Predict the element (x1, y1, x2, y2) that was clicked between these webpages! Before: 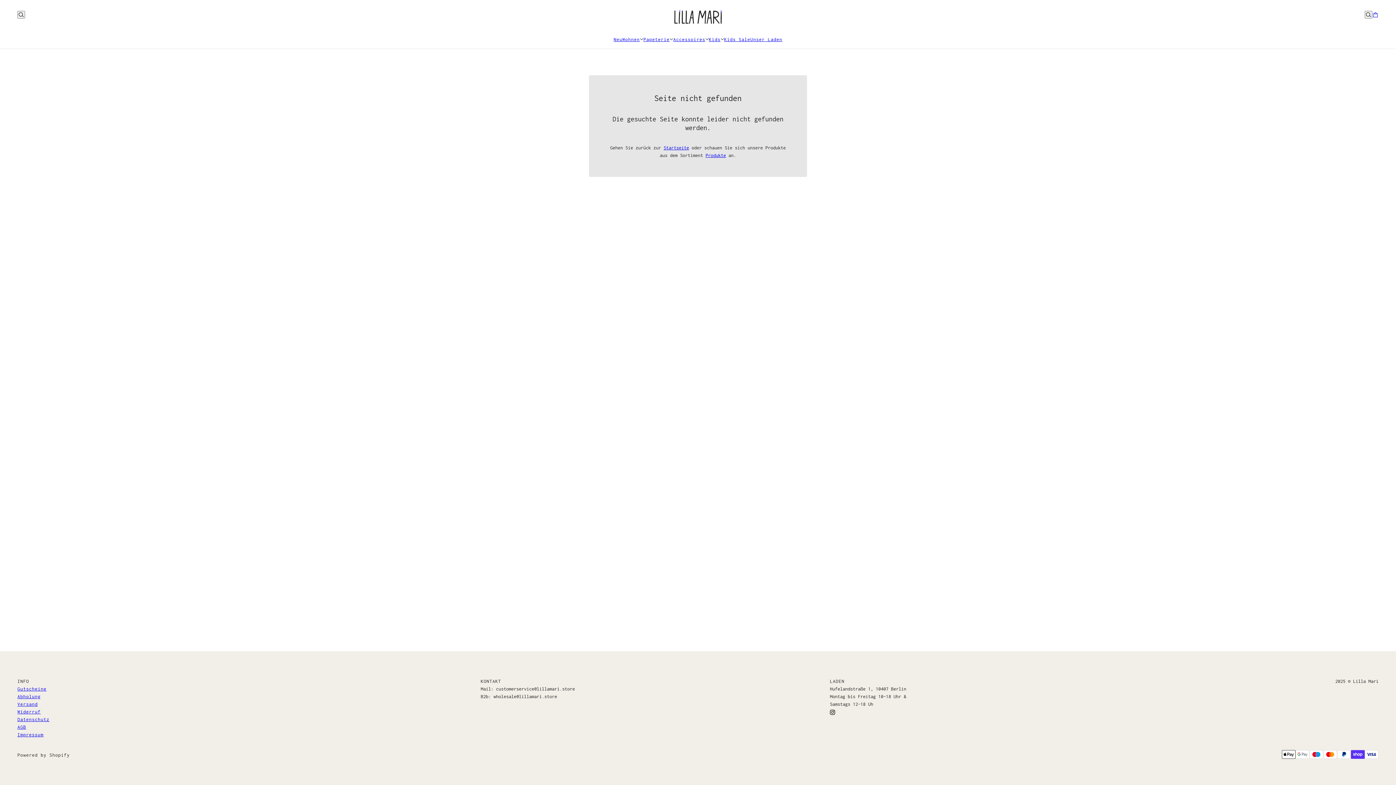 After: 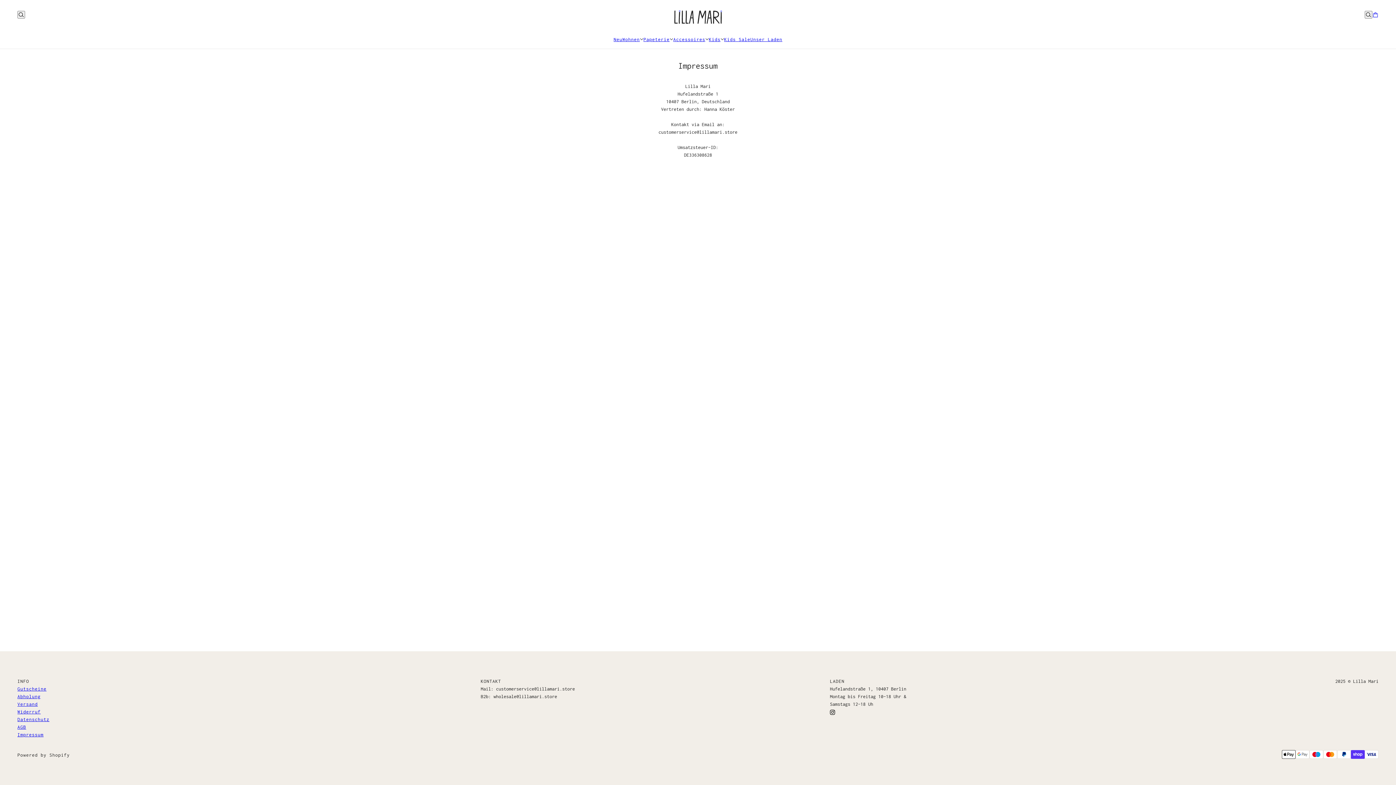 Action: bbox: (17, 732, 43, 737) label: Impressum